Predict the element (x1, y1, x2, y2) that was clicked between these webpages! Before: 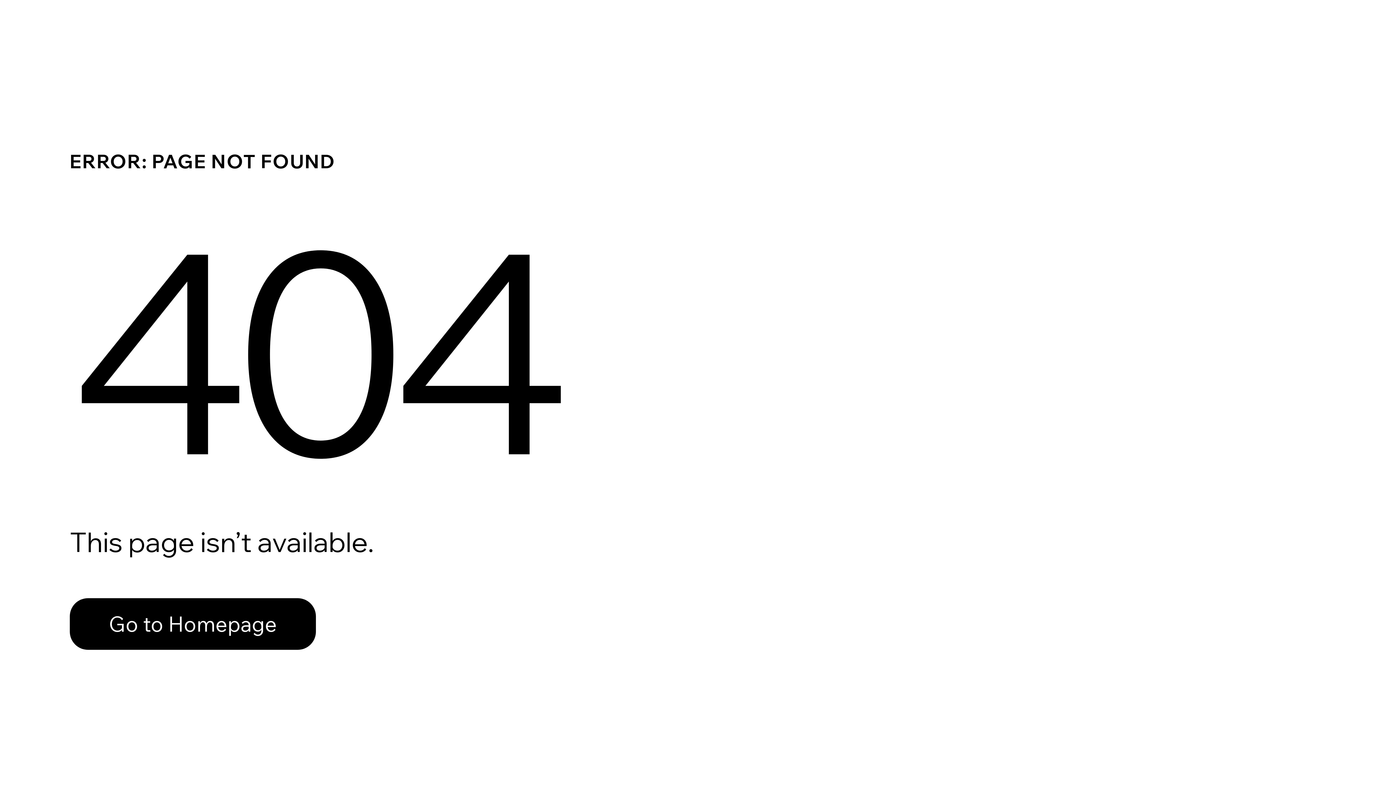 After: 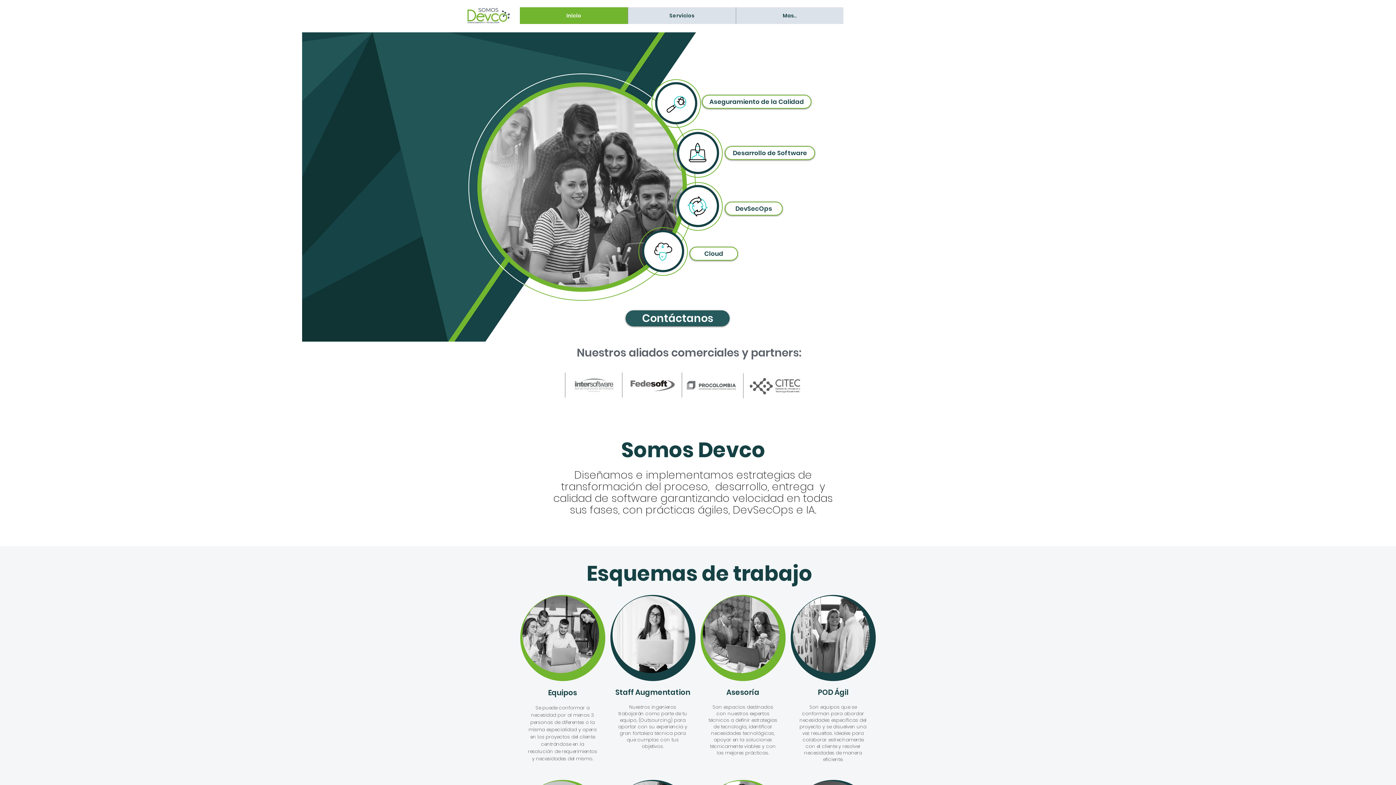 Action: label: Go to Homepage bbox: (69, 582, 768, 659)